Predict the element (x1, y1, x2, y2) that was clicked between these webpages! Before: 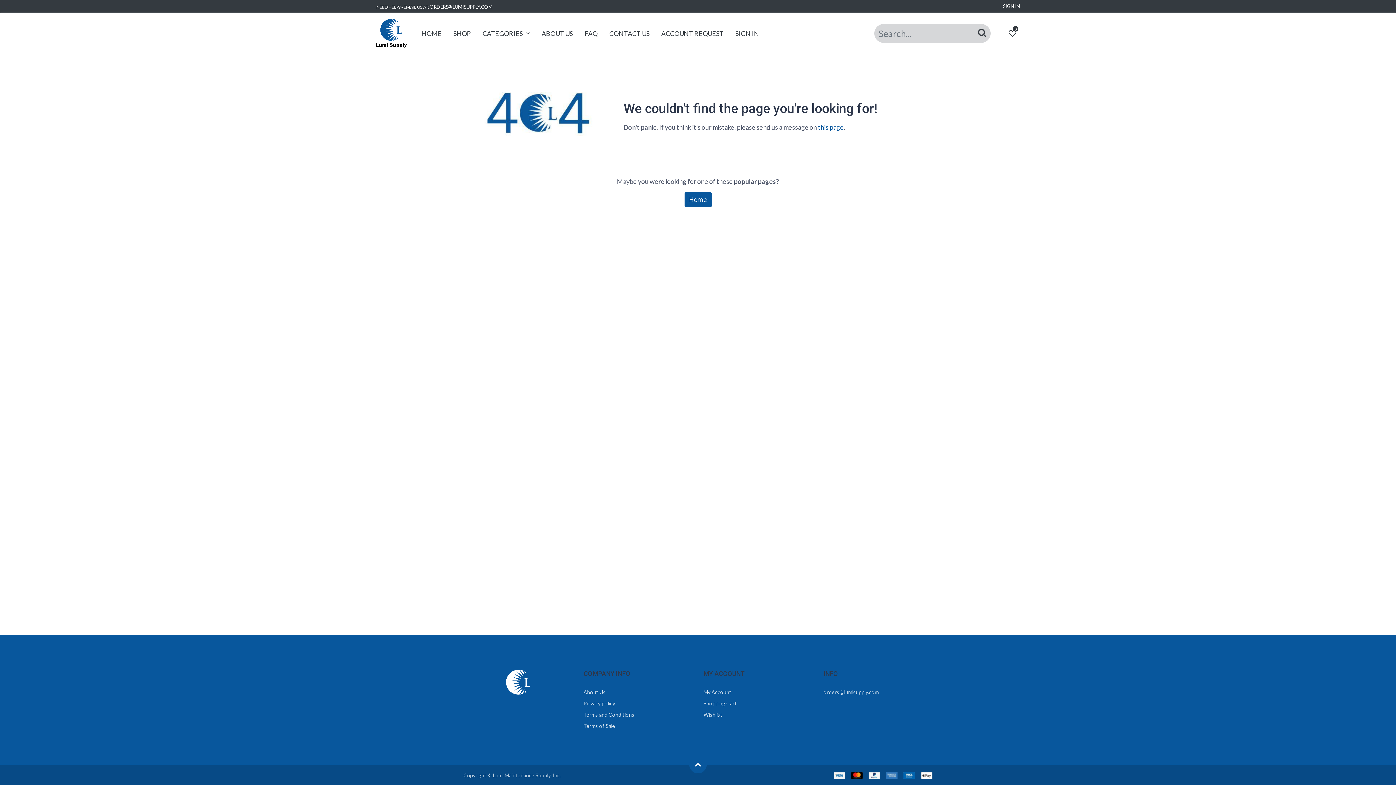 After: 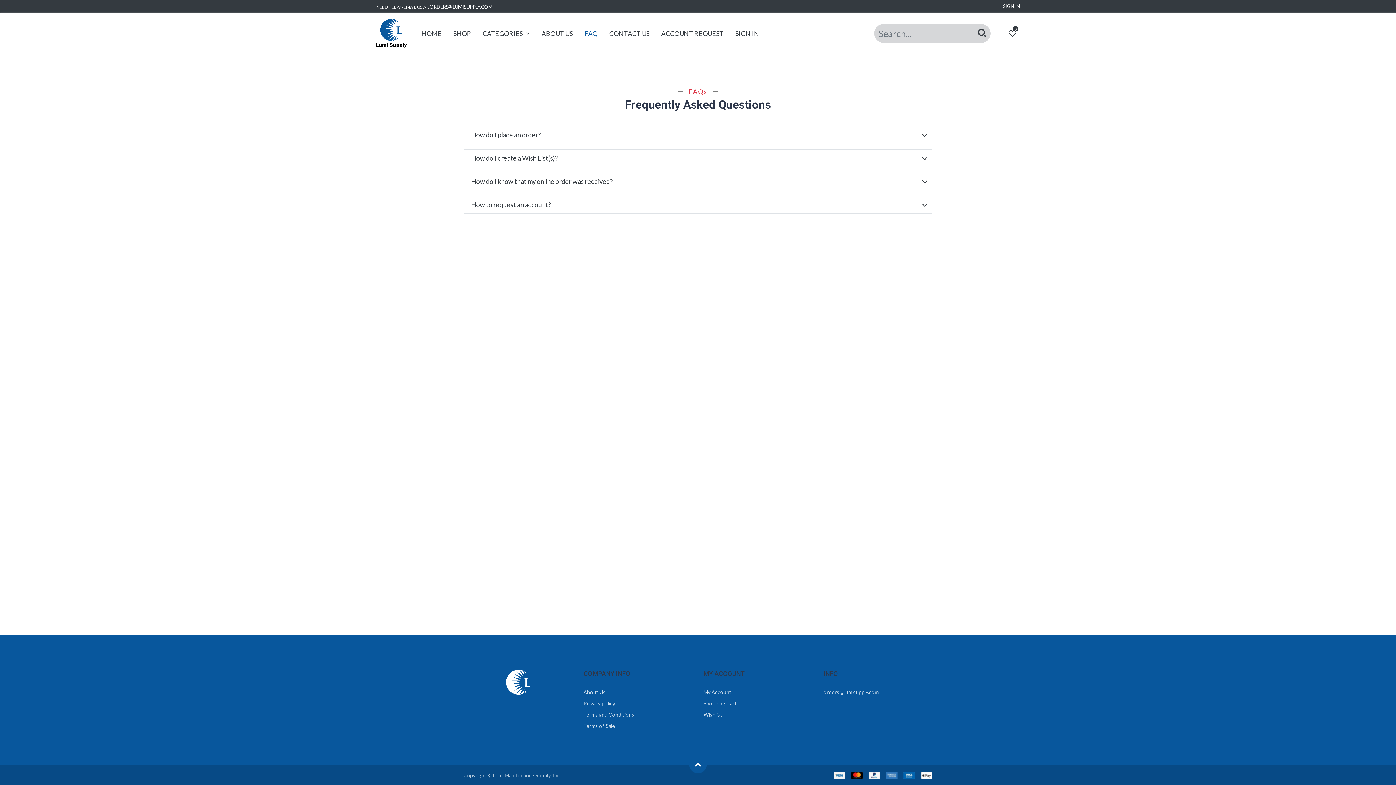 Action: label: FAQ bbox: (578, 21, 603, 45)